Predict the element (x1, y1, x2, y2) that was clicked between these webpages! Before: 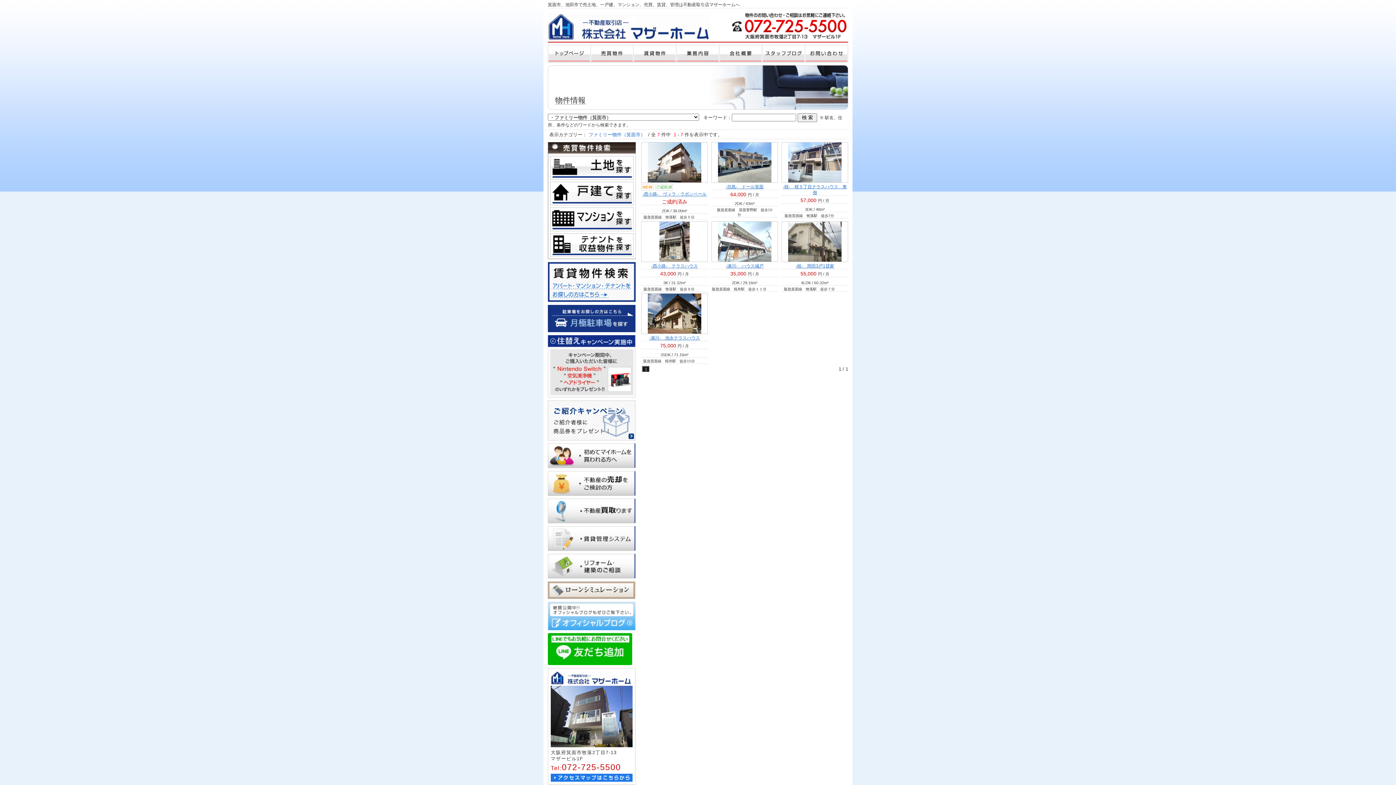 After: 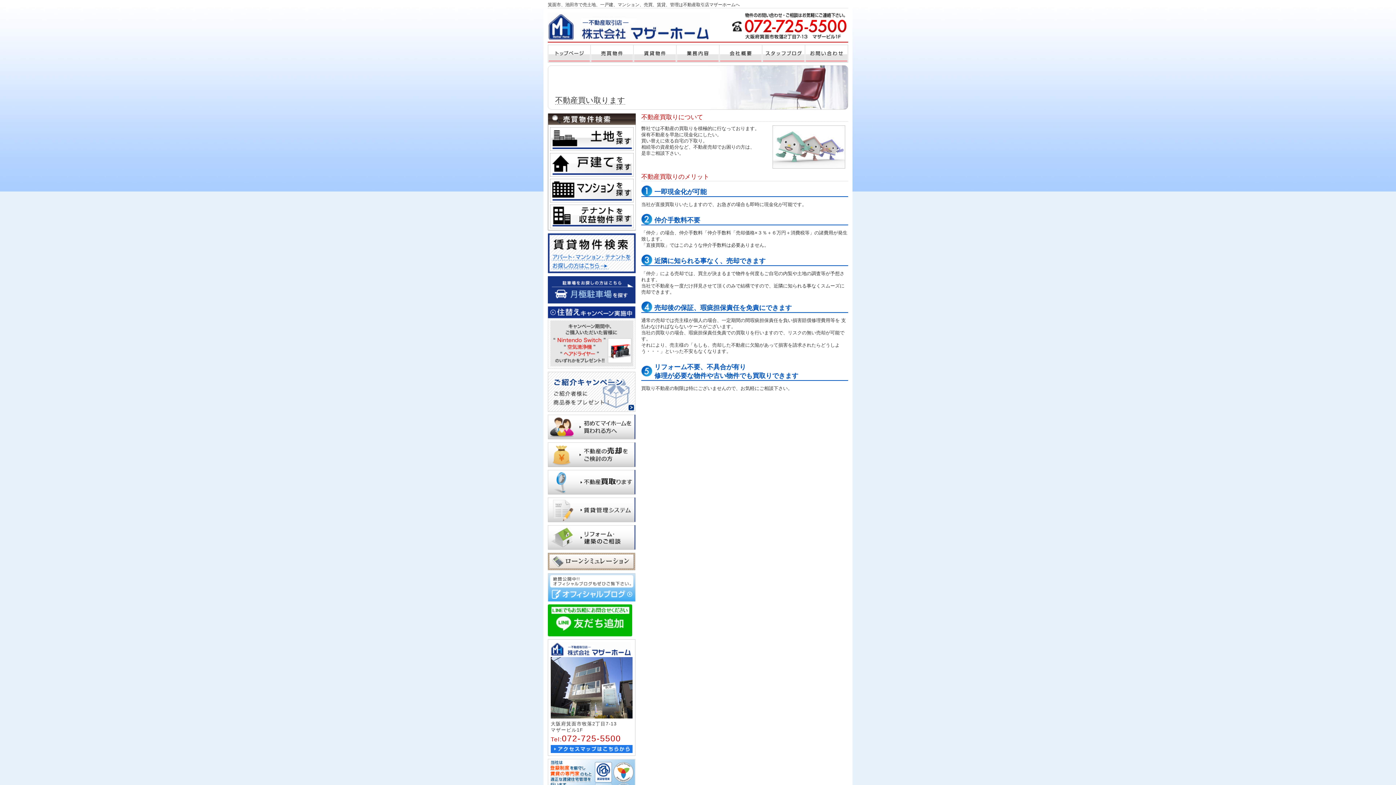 Action: bbox: (548, 517, 635, 523)